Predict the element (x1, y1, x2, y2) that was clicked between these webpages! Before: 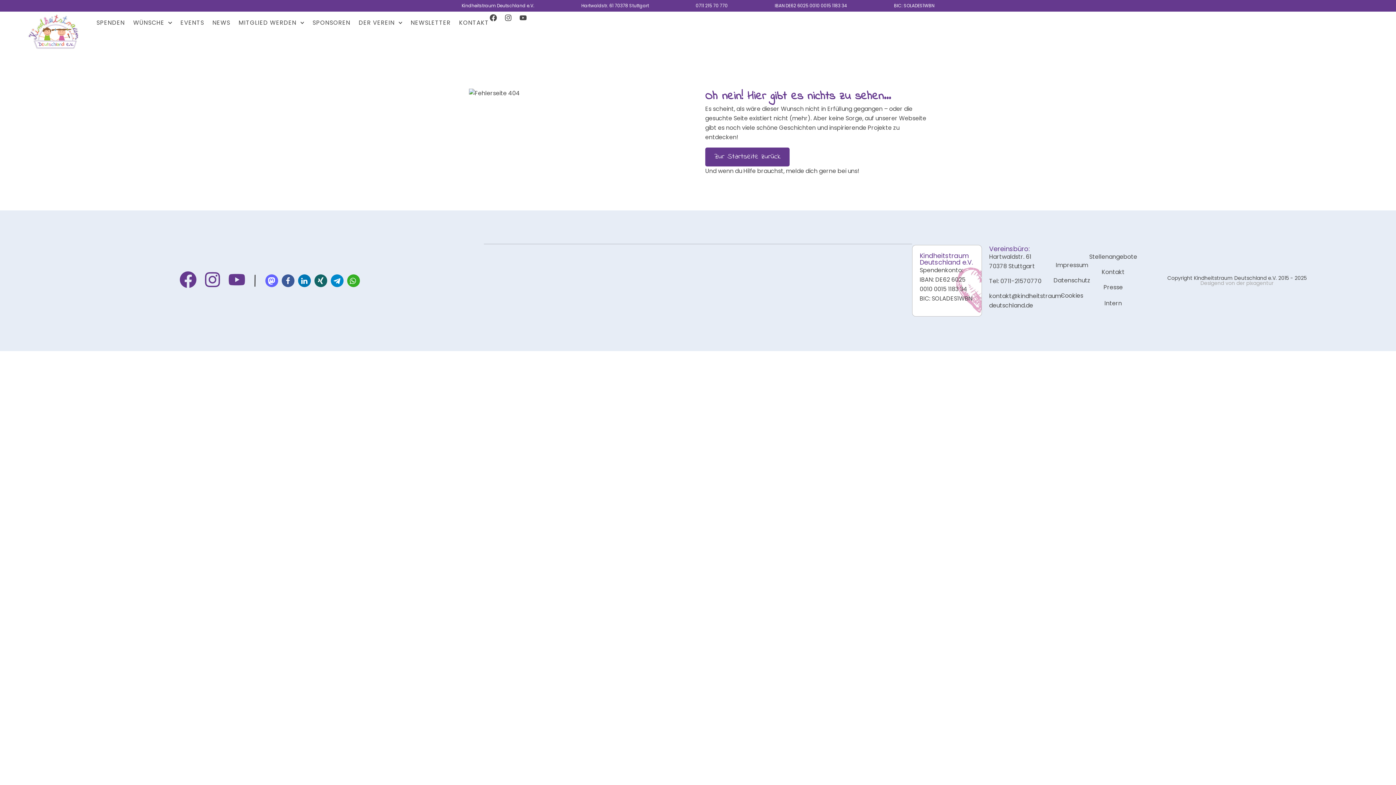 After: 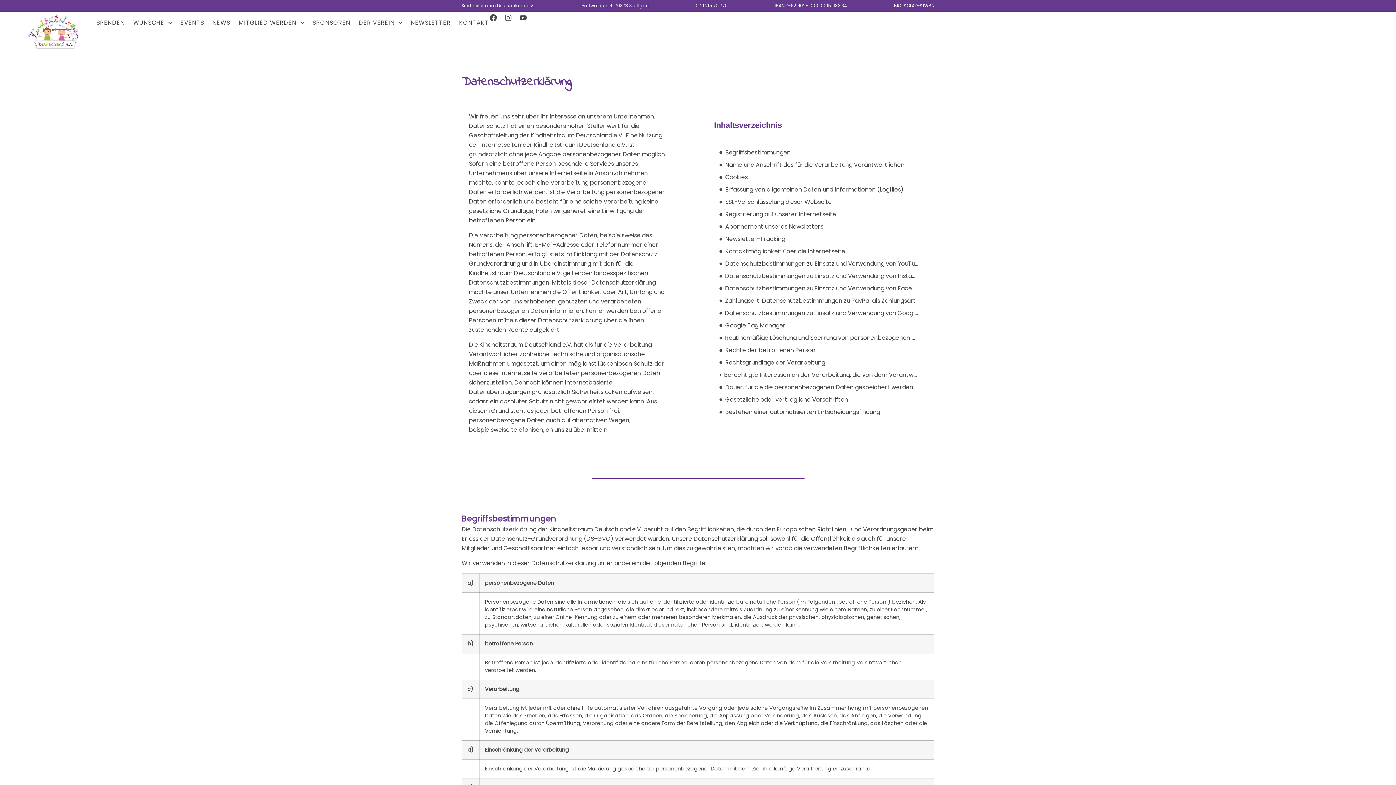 Action: label: Datenschutz bbox: (1051, 273, 1092, 288)